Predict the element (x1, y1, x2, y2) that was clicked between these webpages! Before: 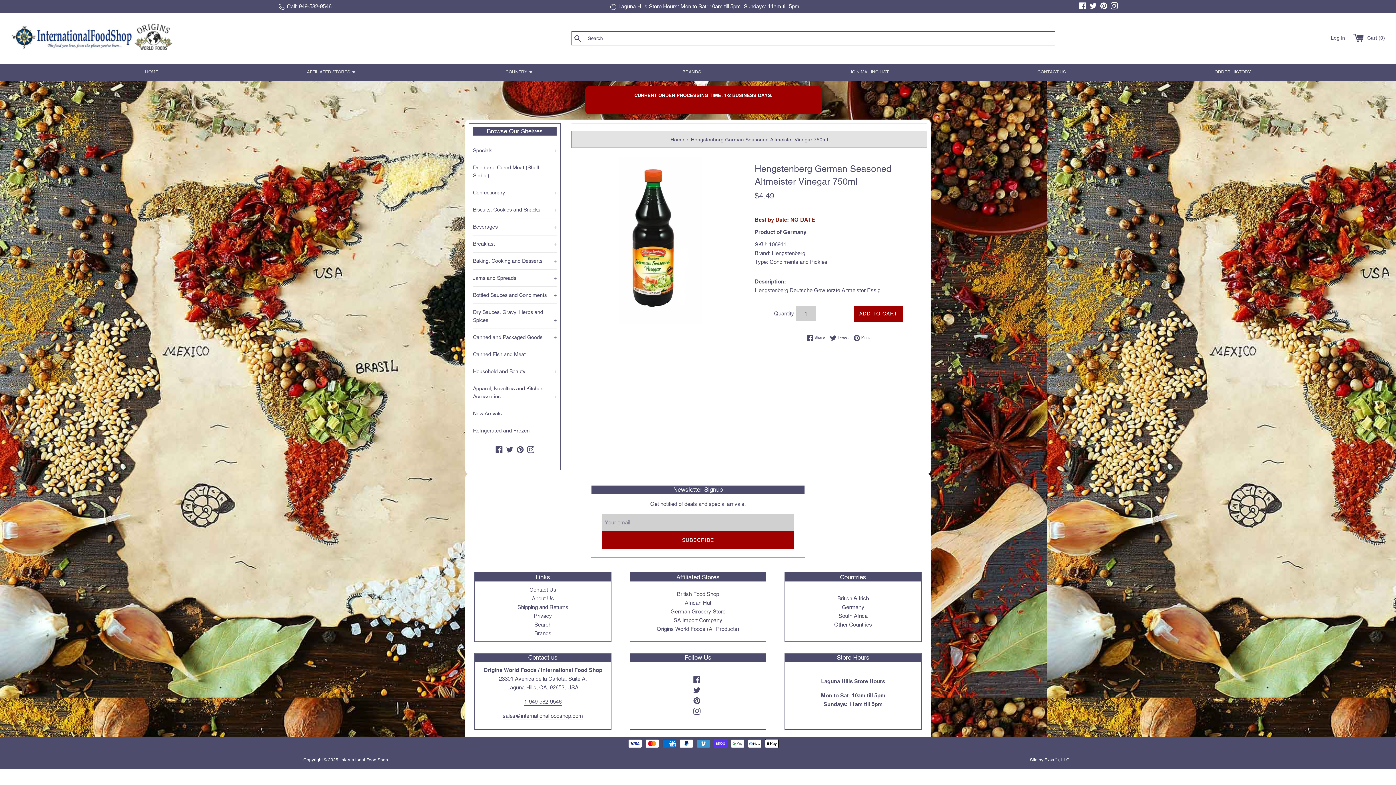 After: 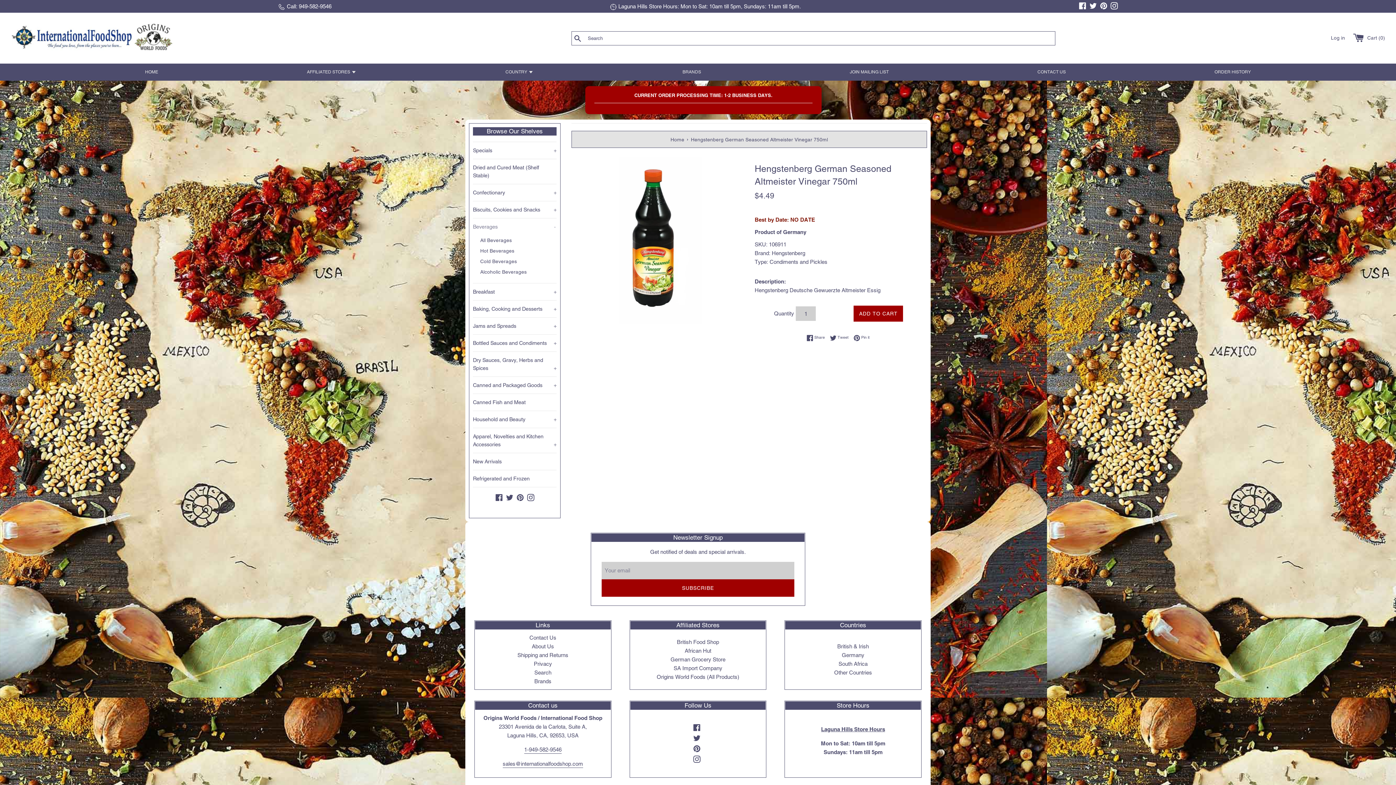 Action: label: Beverages
+ bbox: (473, 218, 556, 235)